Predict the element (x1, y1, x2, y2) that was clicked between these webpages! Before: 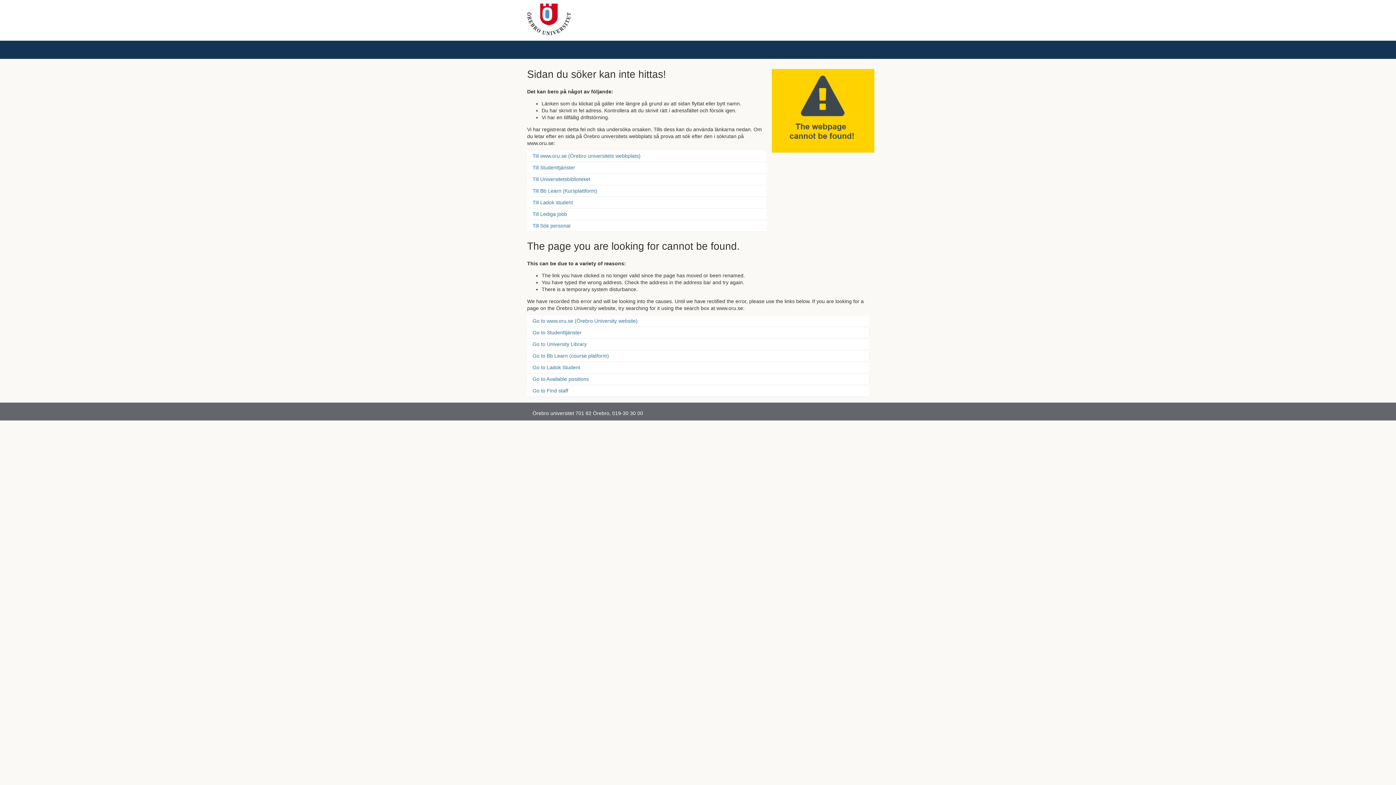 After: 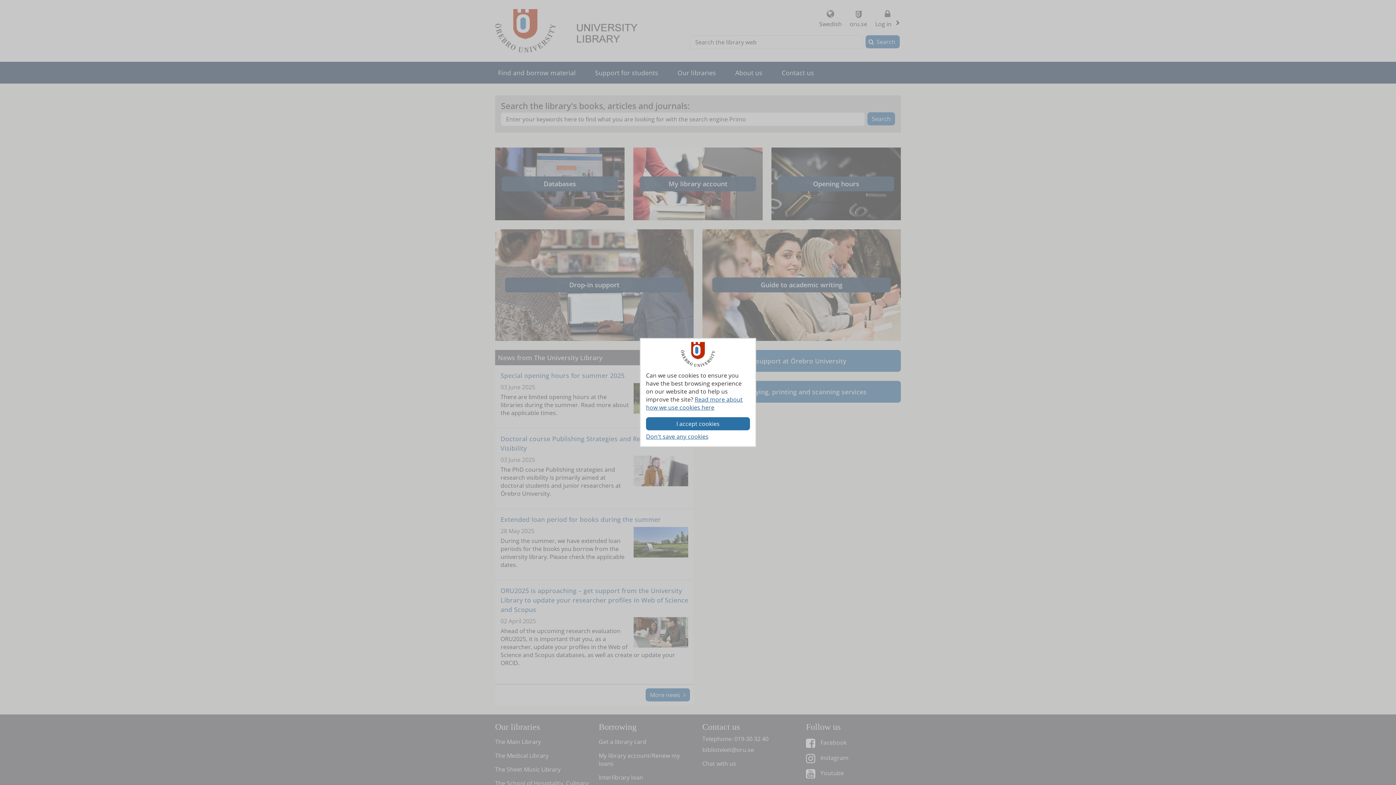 Action: bbox: (527, 339, 869, 350) label: Go to University Library